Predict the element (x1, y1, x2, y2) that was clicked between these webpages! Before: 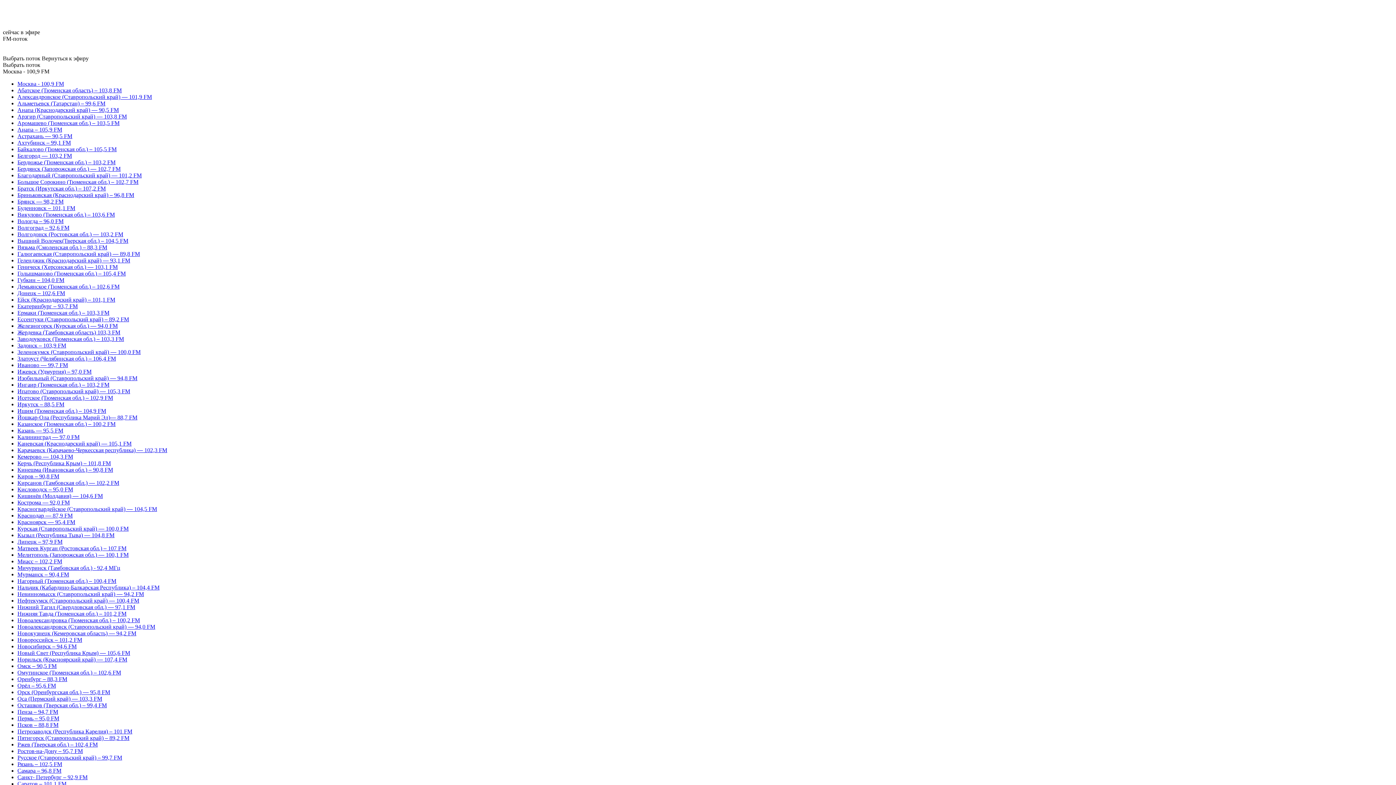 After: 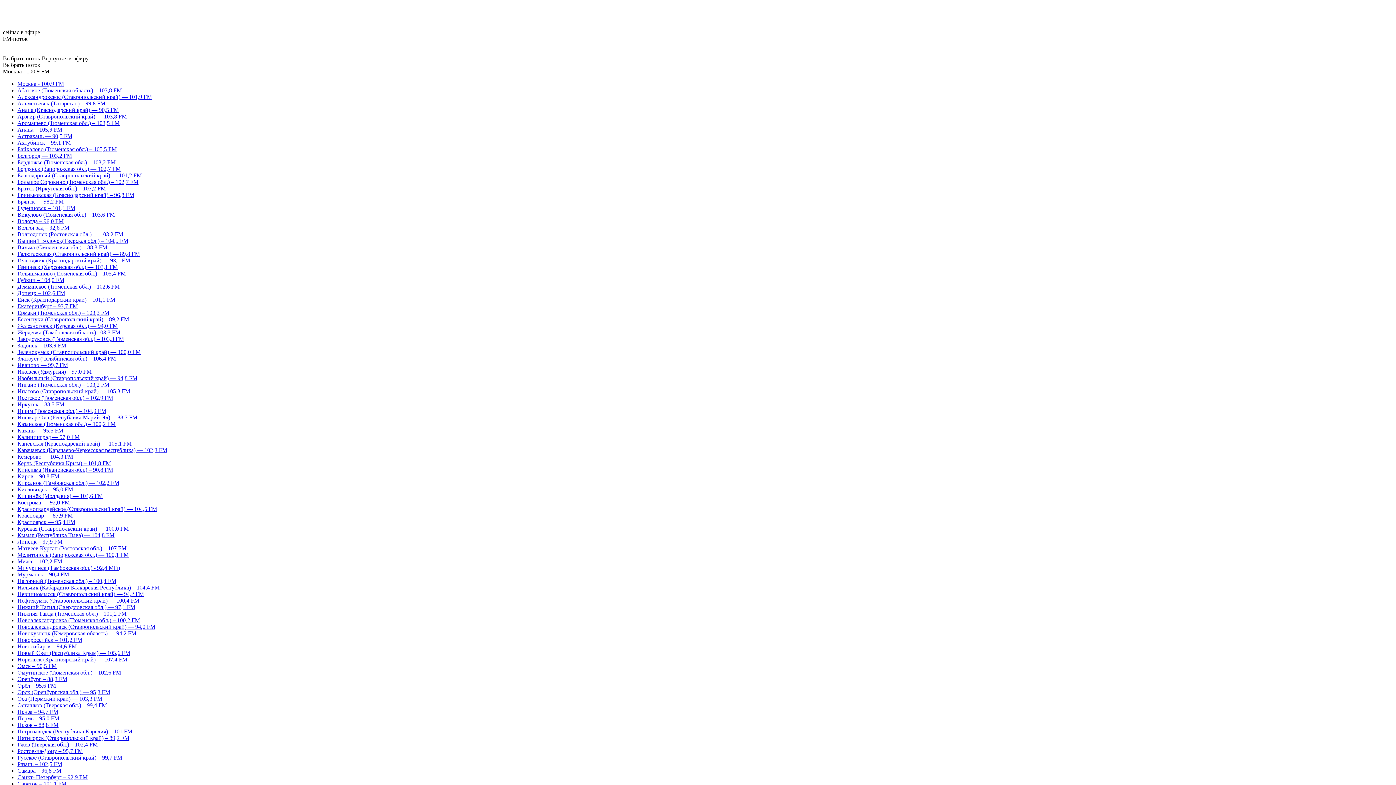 Action: bbox: (17, 617, 140, 623) label: Новоалександровка (Тюменская обл.) – 100,2 FM